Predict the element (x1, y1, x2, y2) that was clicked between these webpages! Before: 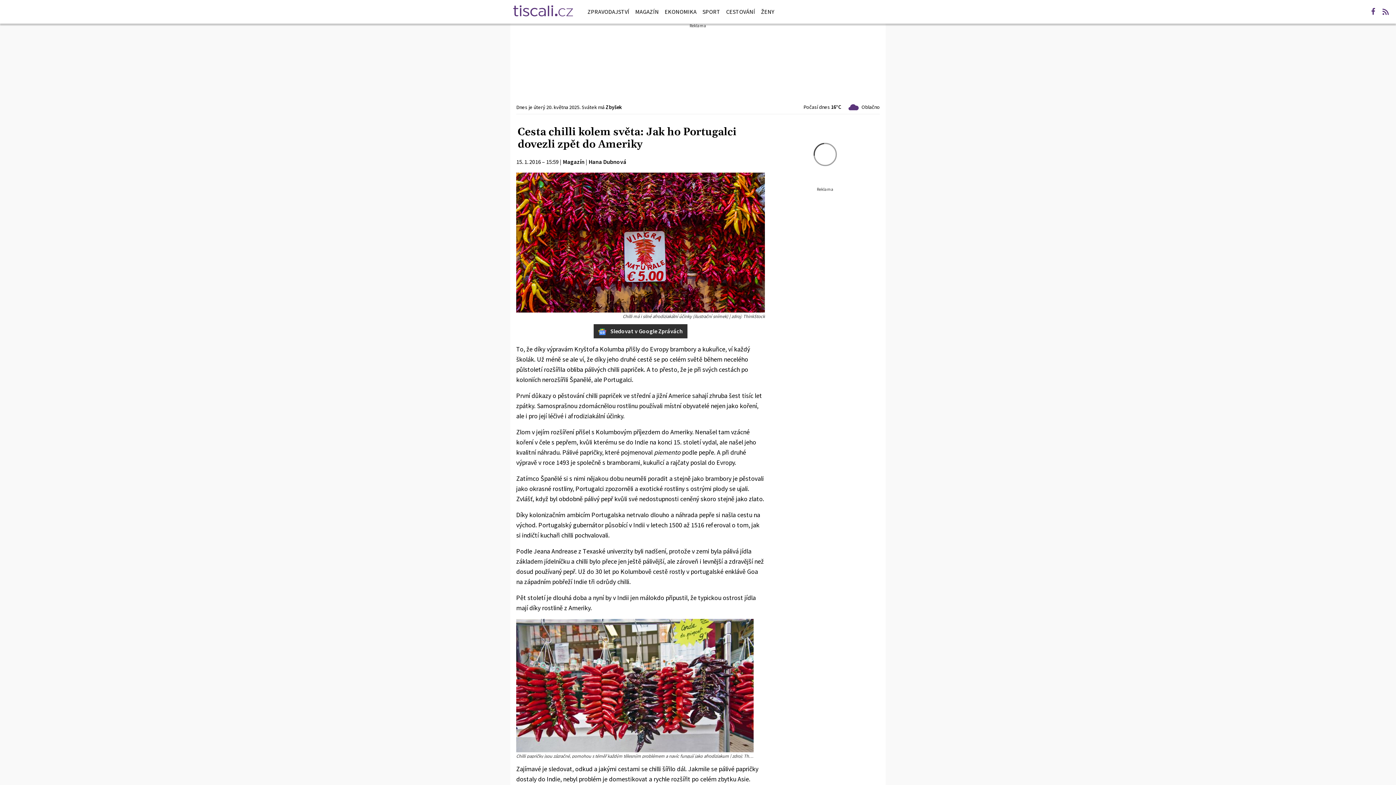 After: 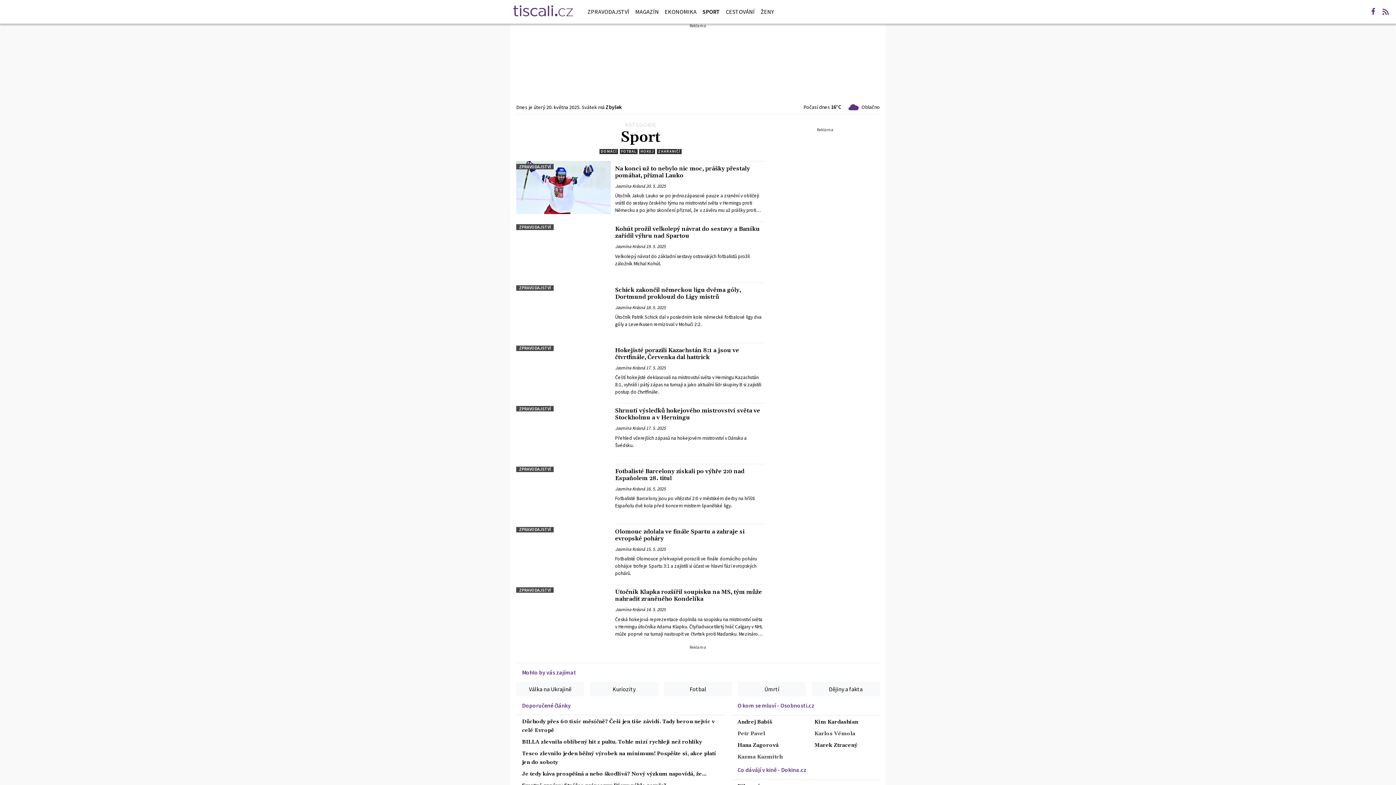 Action: label: SPORT bbox: (699, 2, 723, 20)